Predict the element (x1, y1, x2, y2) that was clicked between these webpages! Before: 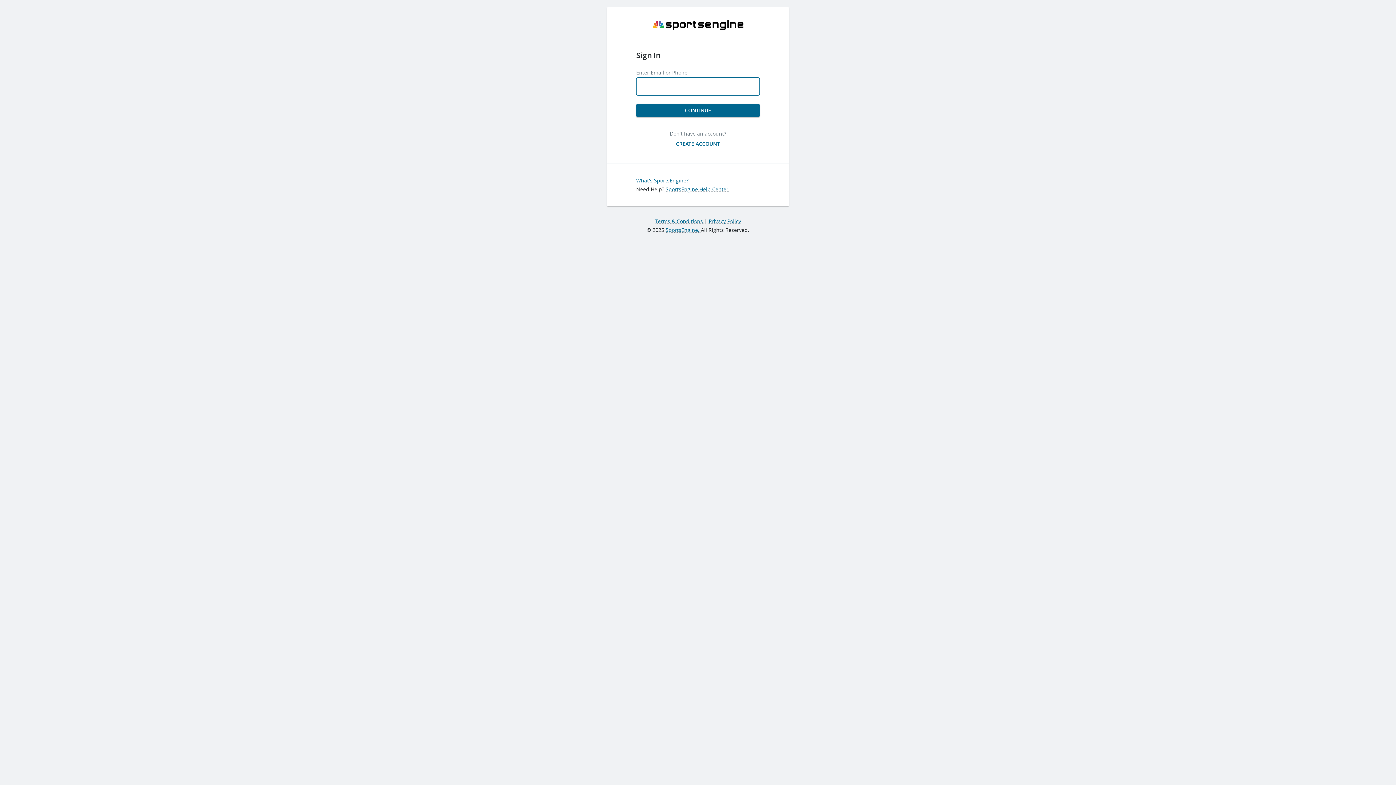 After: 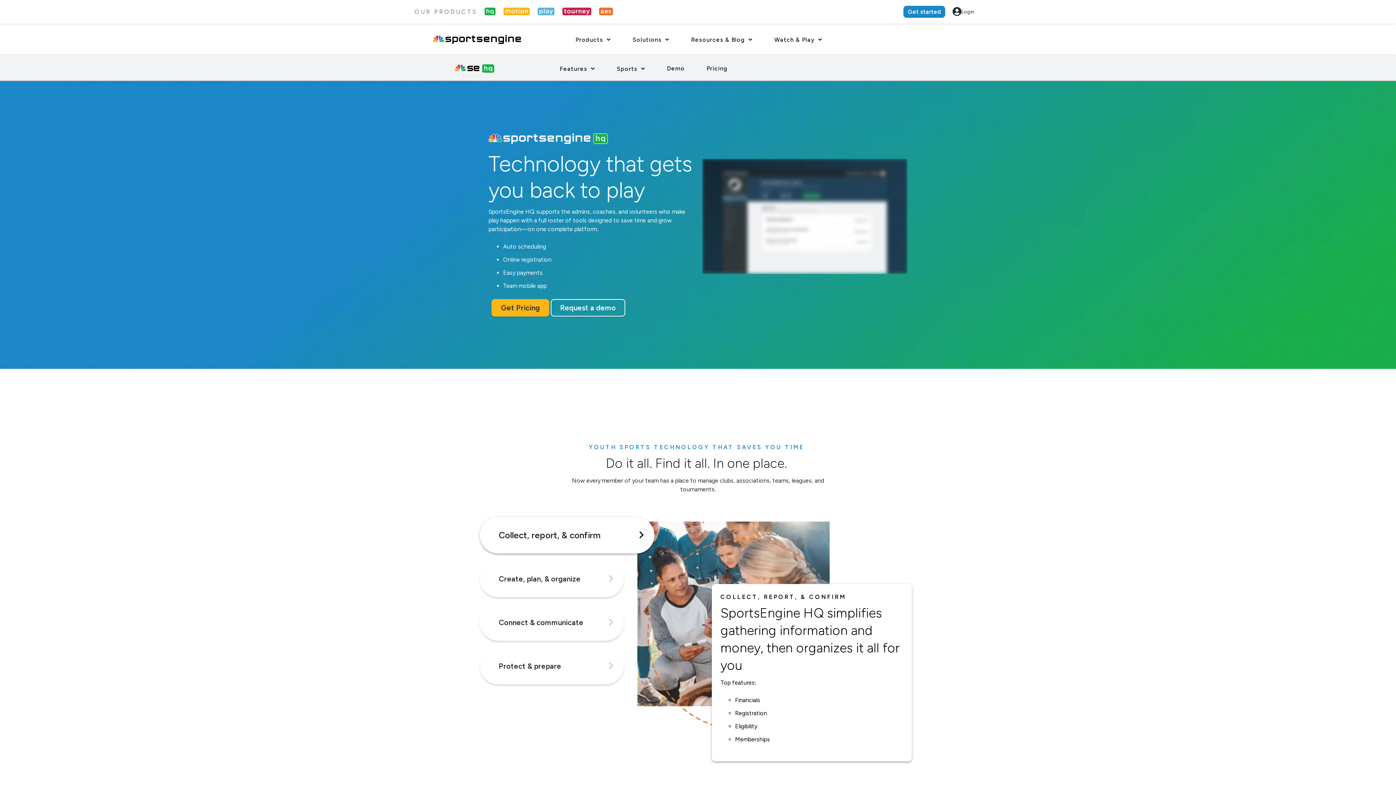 Action: bbox: (636, 176, 688, 183) label: What's SportsEngine?